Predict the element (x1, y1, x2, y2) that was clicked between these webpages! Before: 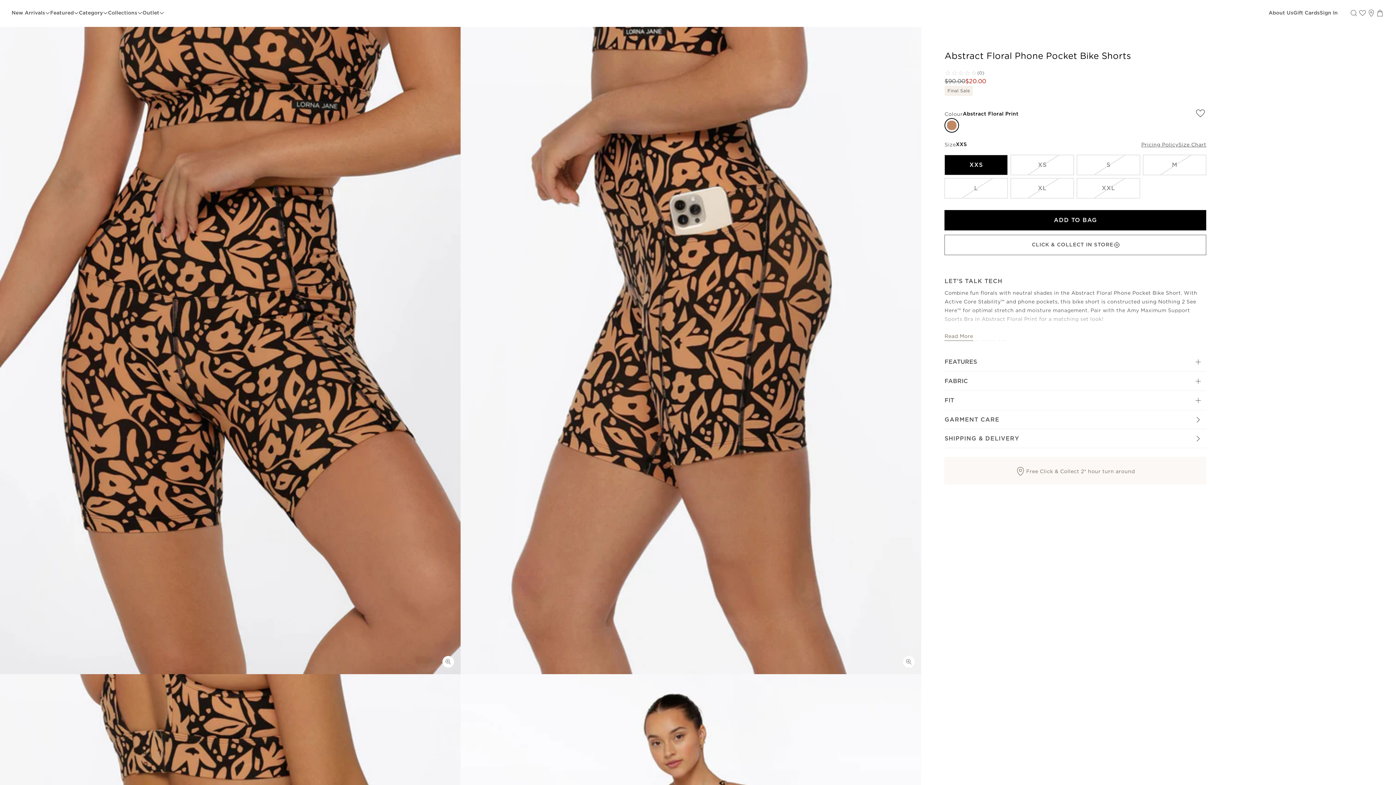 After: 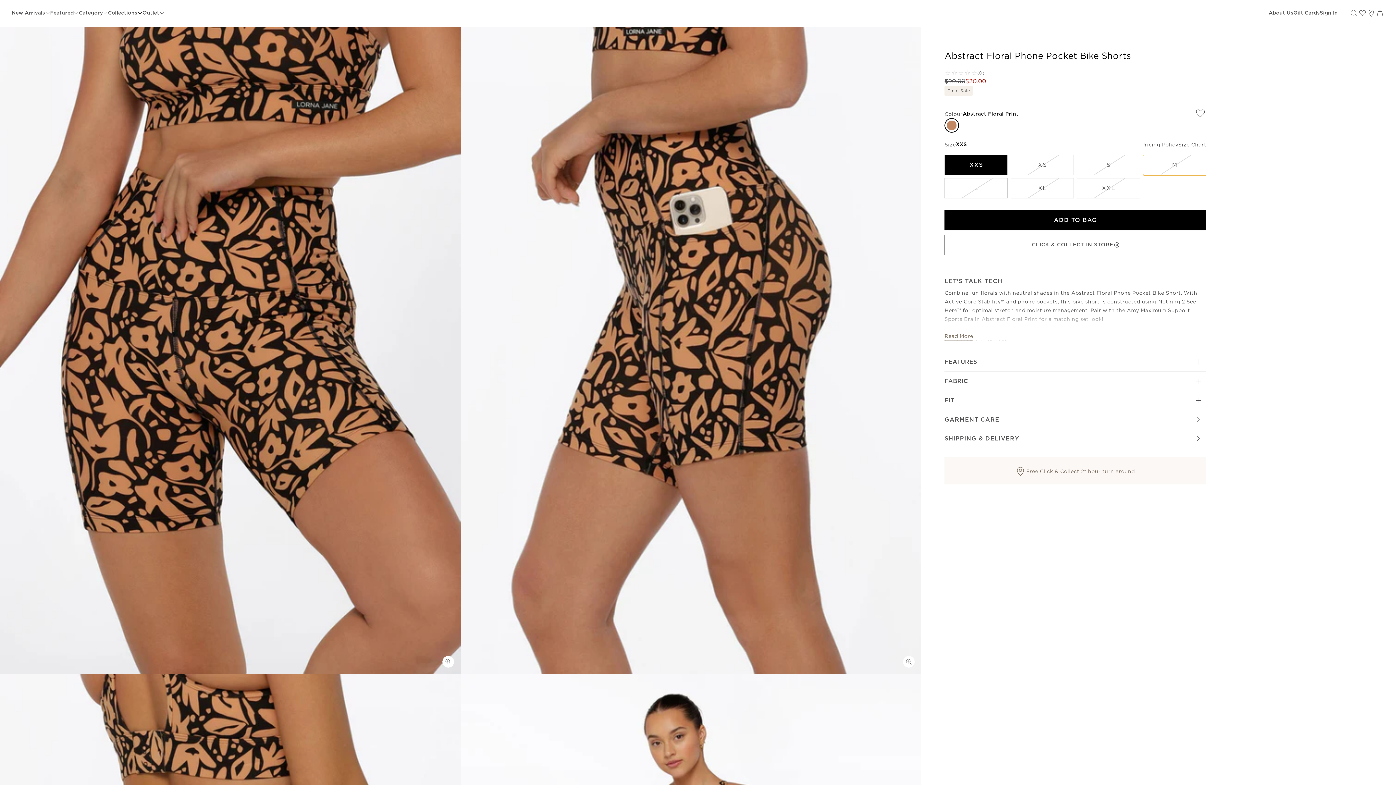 Action: bbox: (1143, 154, 1206, 175) label: Size M Not Selected !error